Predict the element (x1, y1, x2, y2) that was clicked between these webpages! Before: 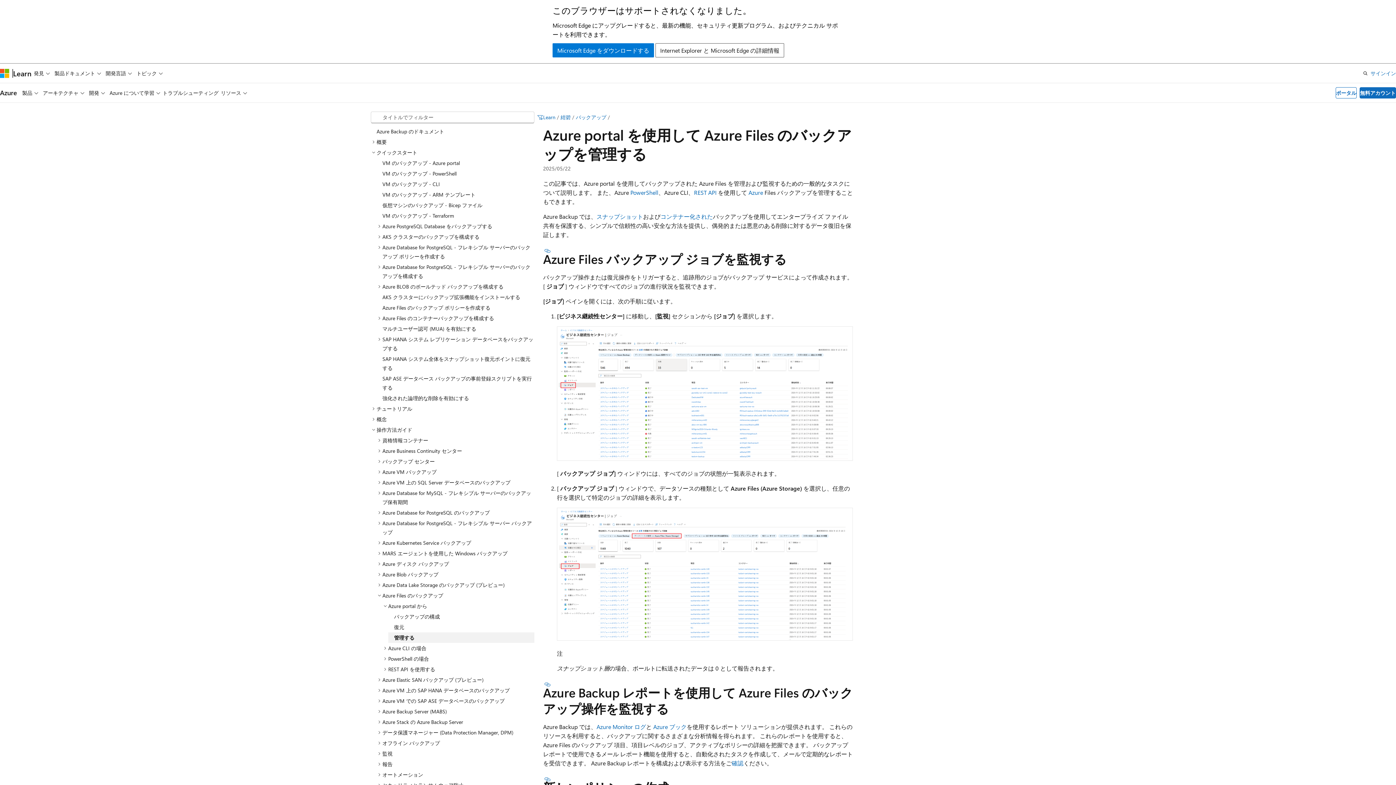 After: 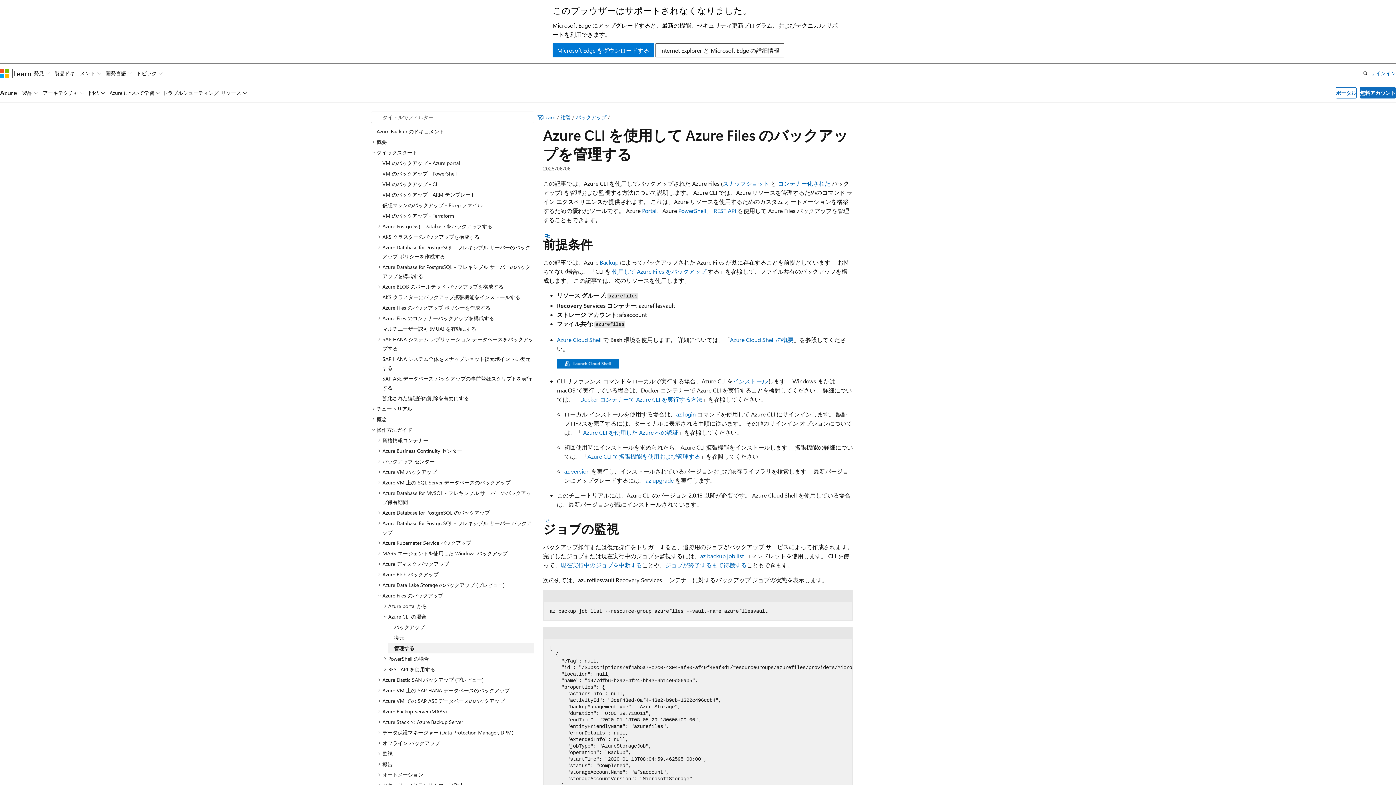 Action: bbox: (748, 188, 763, 196) label: Azure